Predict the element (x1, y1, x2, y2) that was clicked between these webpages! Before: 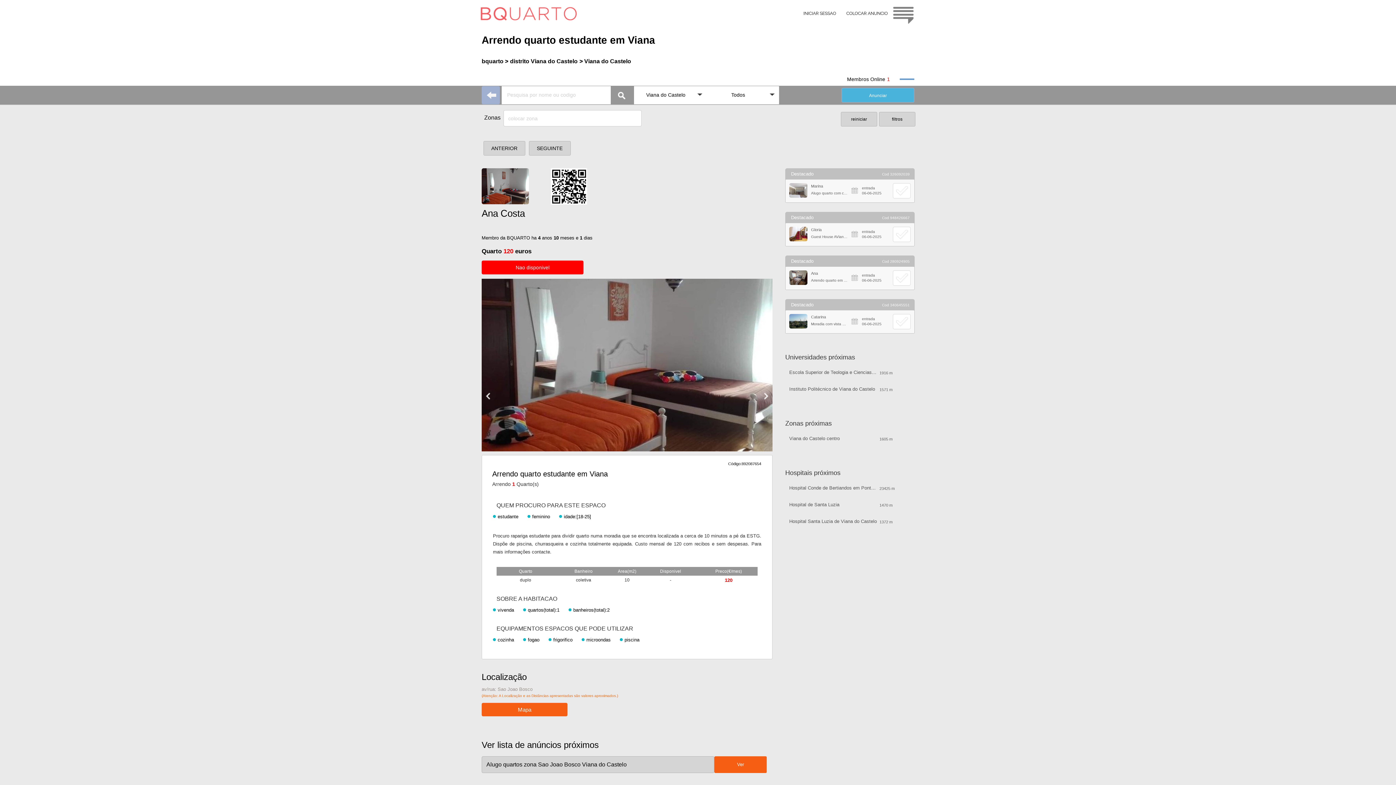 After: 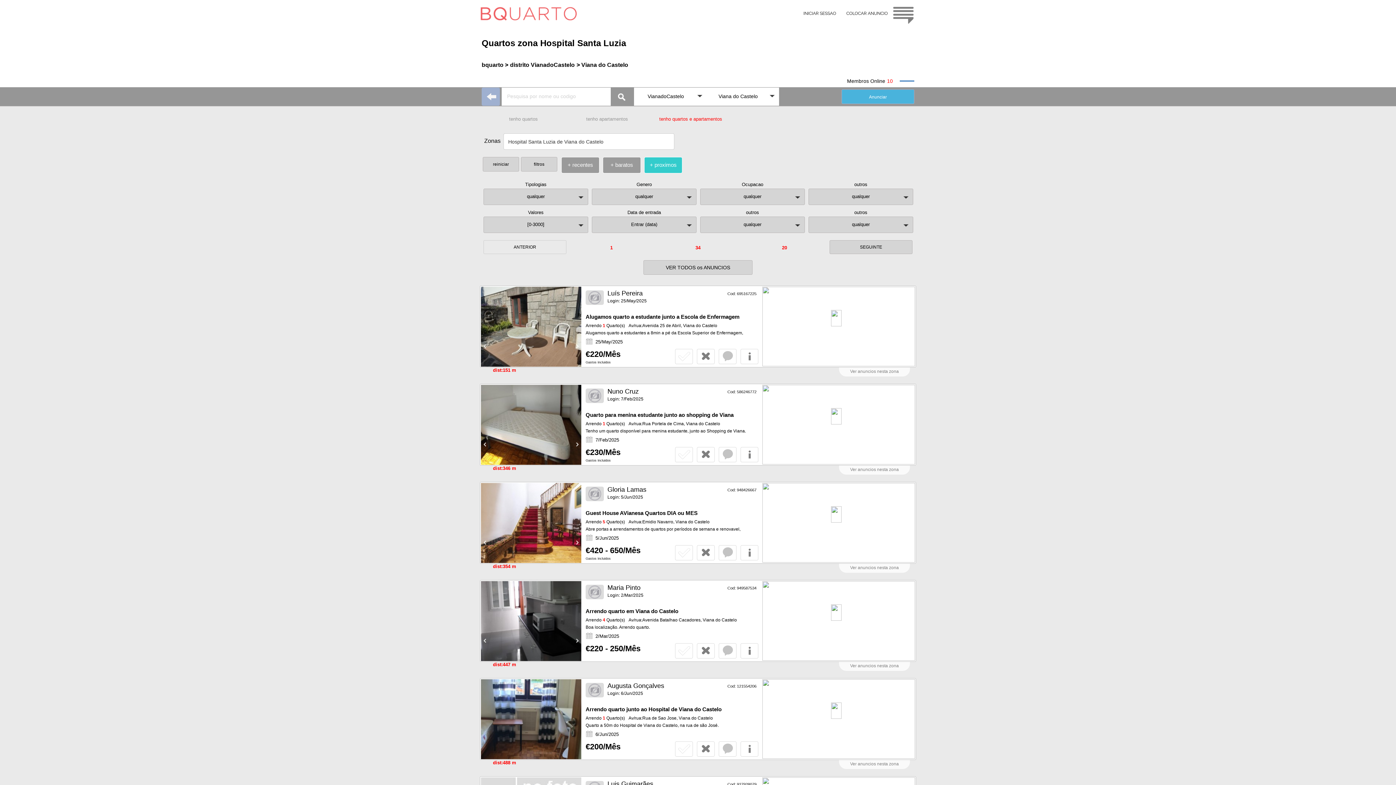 Action: label: Hospital Santa Luzia de Viana do Castelo
1372 m bbox: (785, 513, 908, 530)